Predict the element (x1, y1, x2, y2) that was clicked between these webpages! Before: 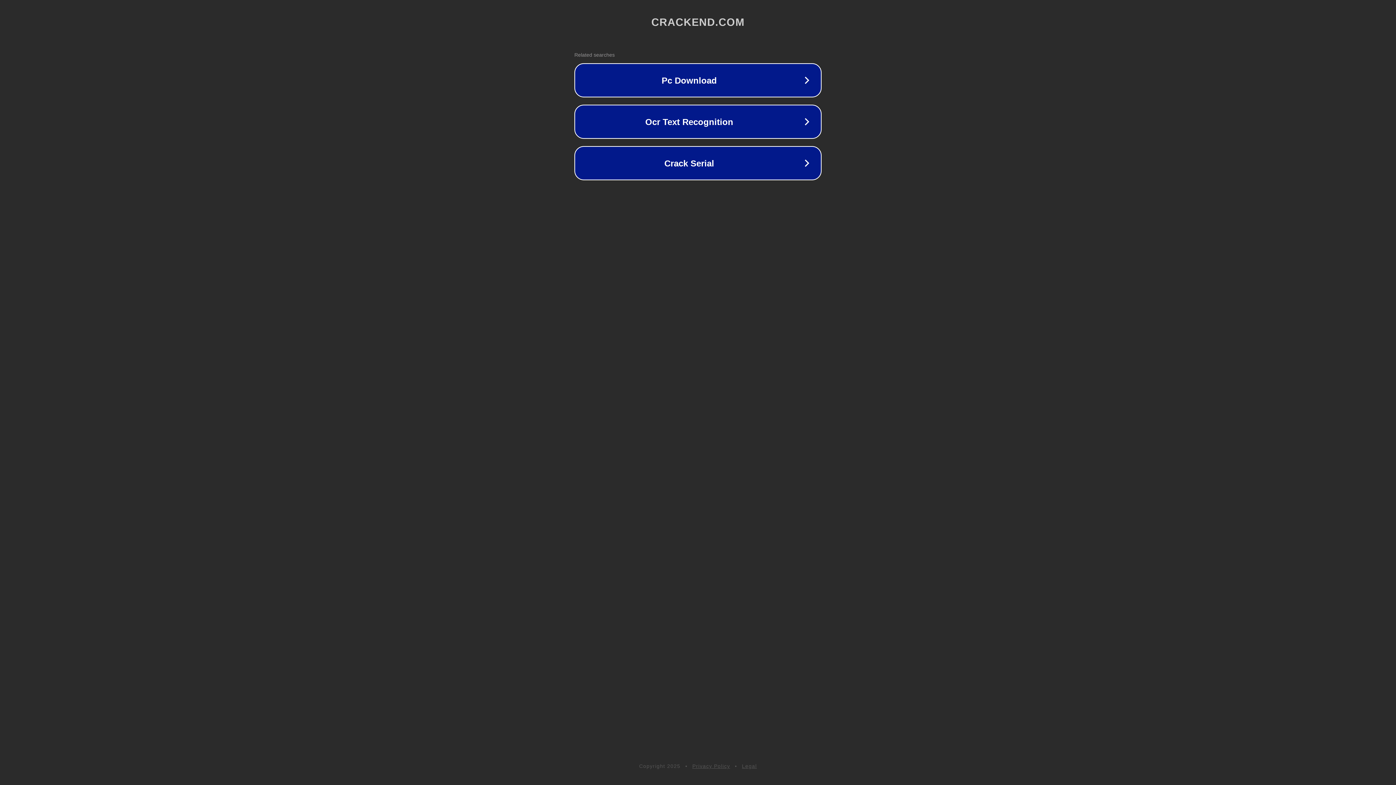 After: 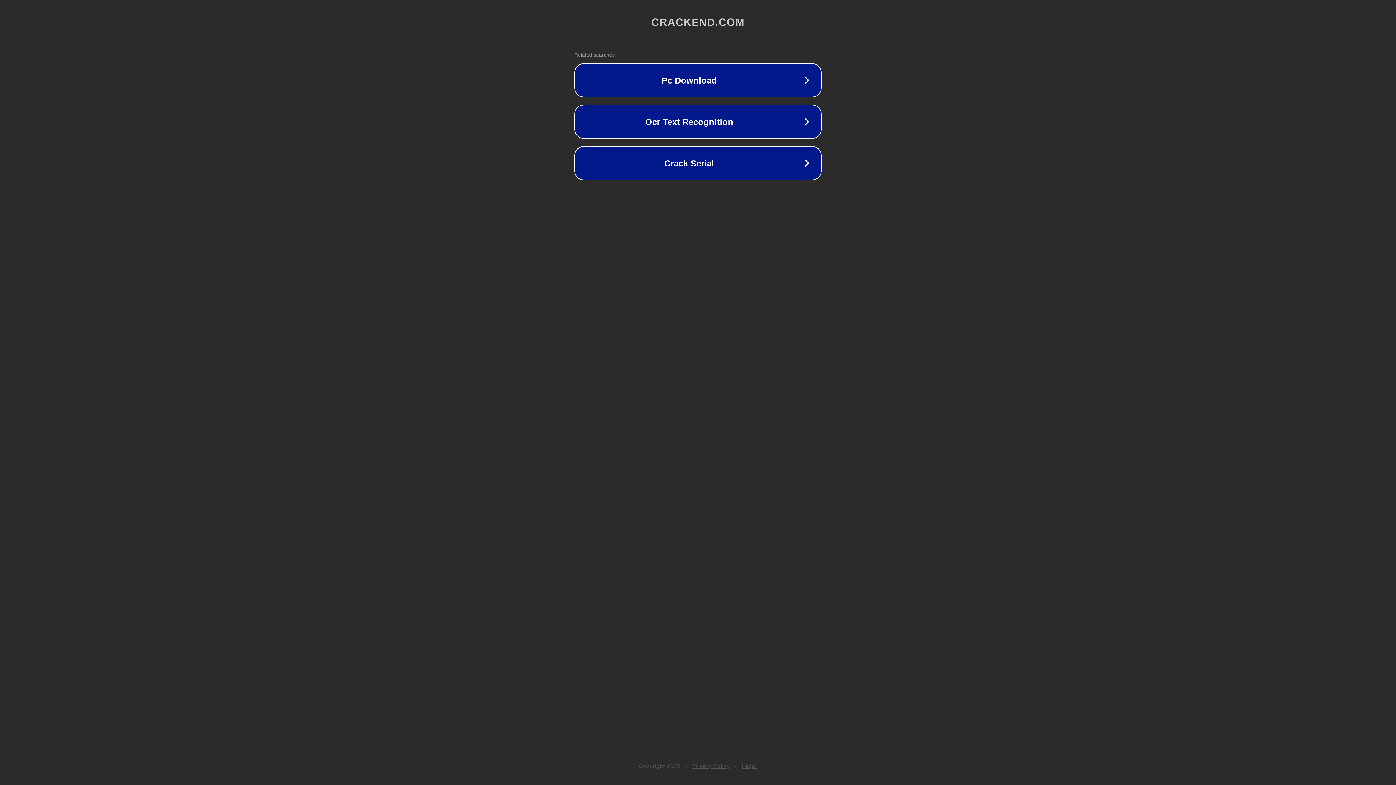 Action: bbox: (742, 763, 757, 769) label: Legal